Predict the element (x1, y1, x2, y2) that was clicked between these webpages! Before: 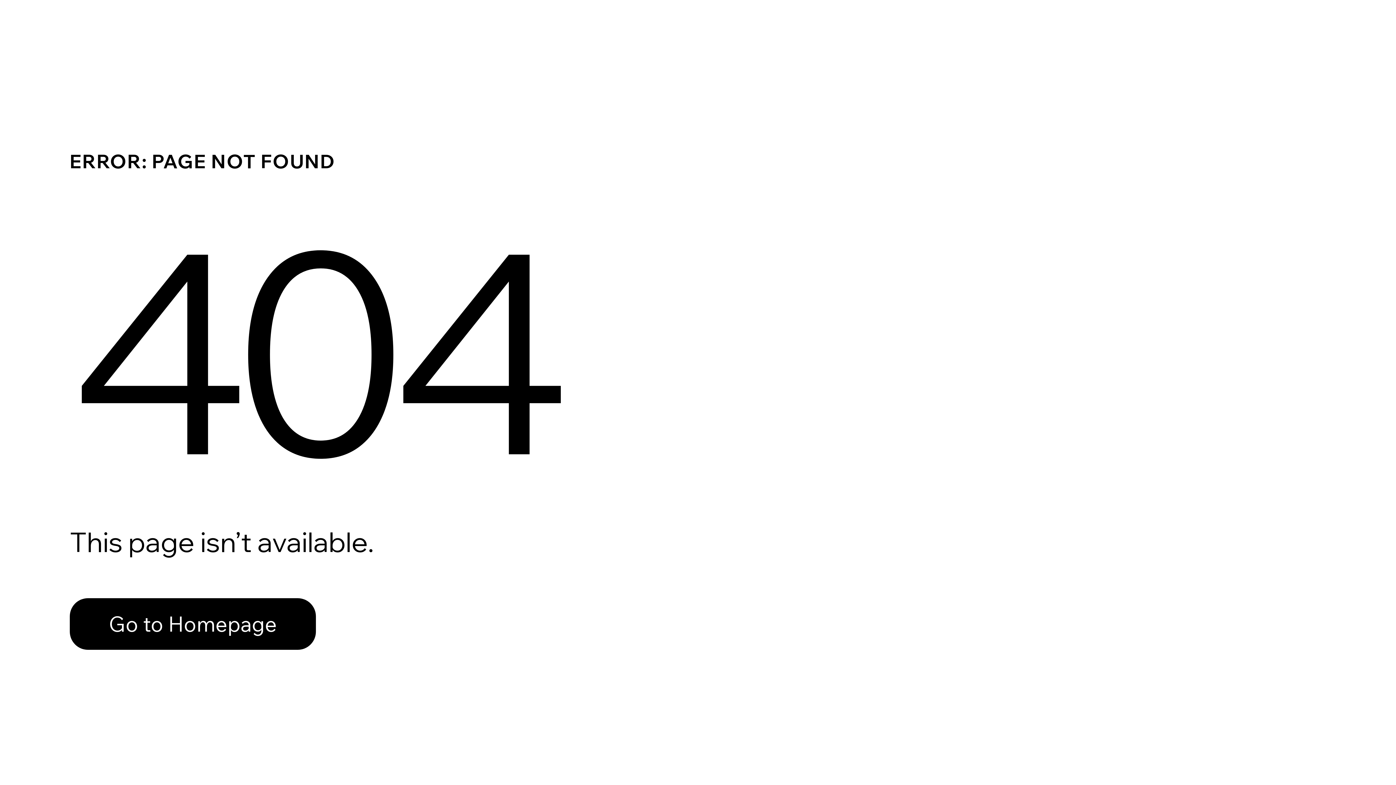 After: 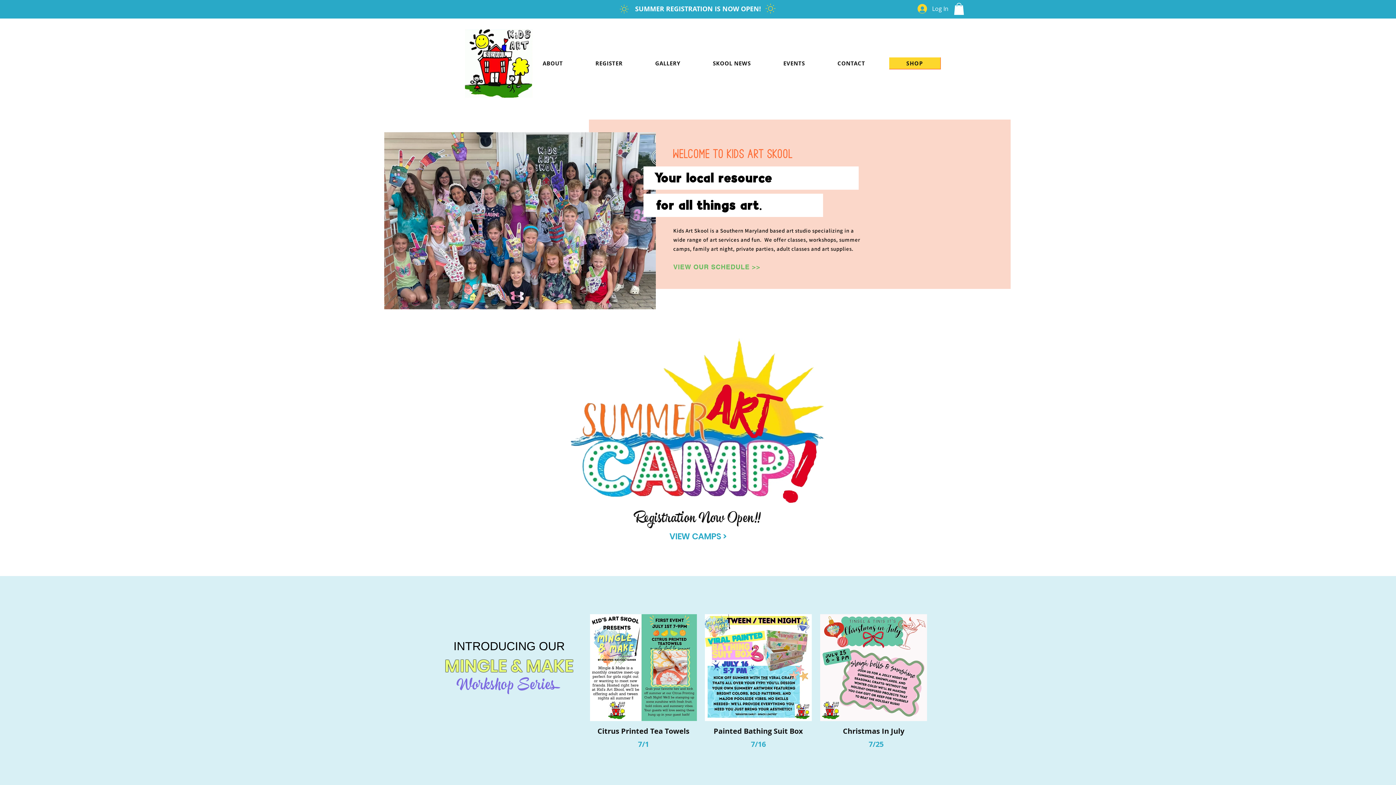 Action: bbox: (69, 598, 316, 650) label: Go to Homepage